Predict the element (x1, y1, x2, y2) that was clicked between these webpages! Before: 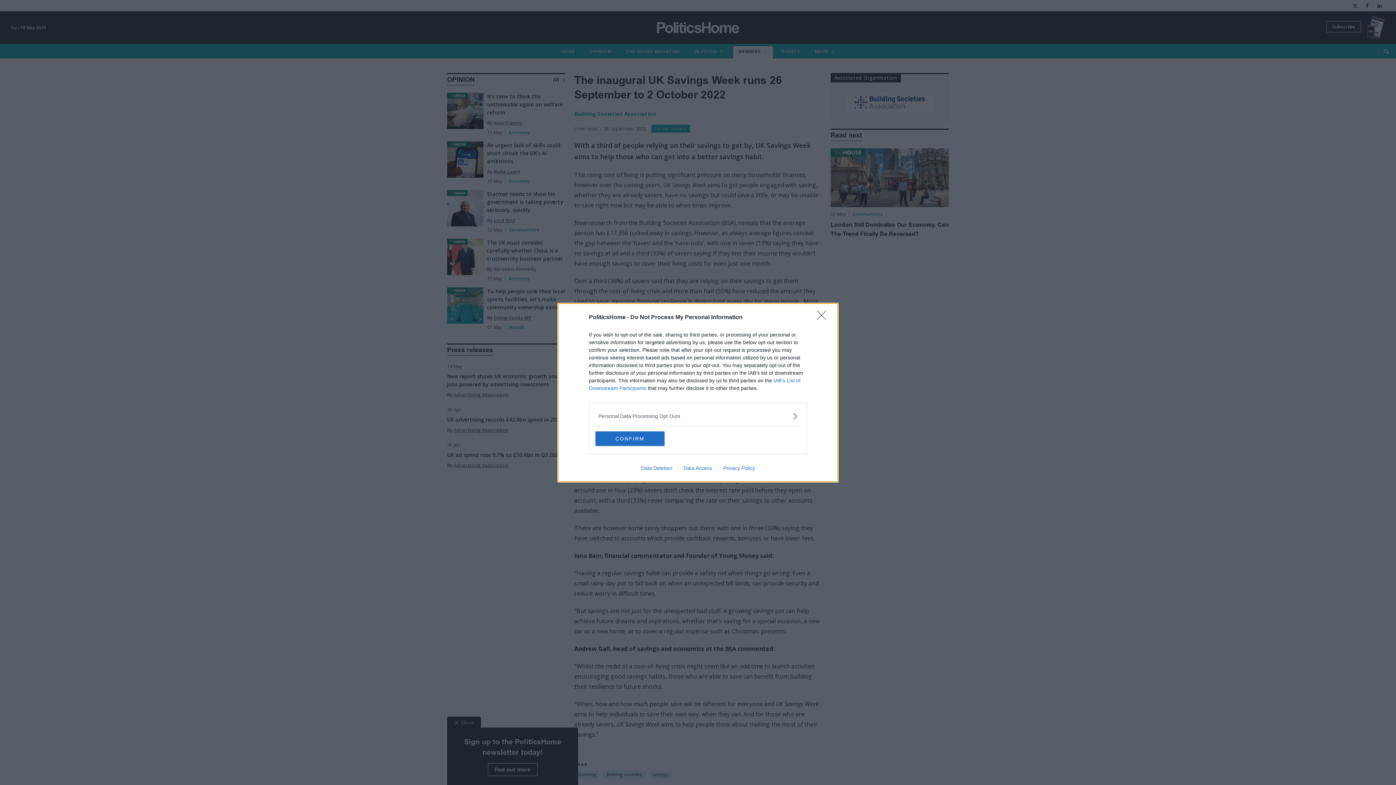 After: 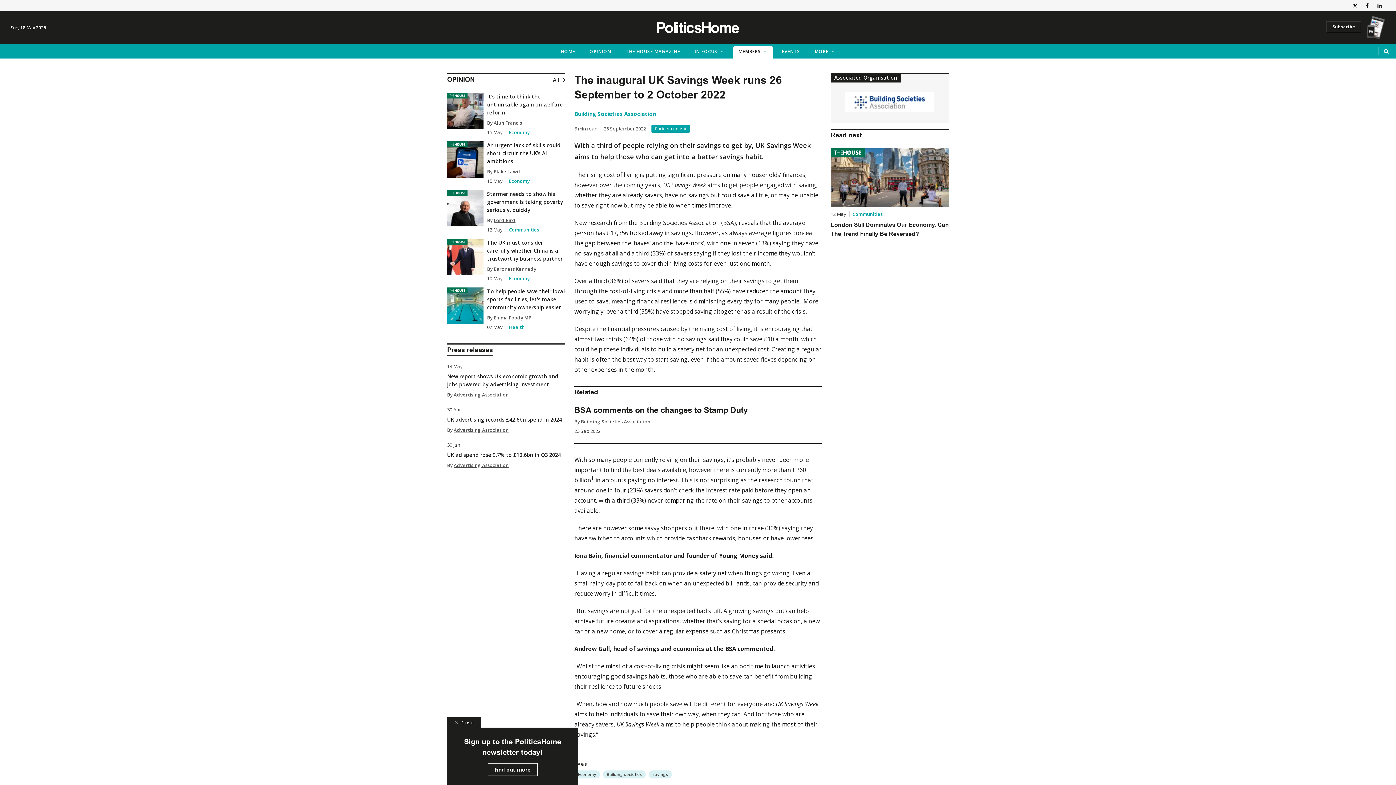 Action: label: CONFIRM bbox: (595, 431, 664, 446)